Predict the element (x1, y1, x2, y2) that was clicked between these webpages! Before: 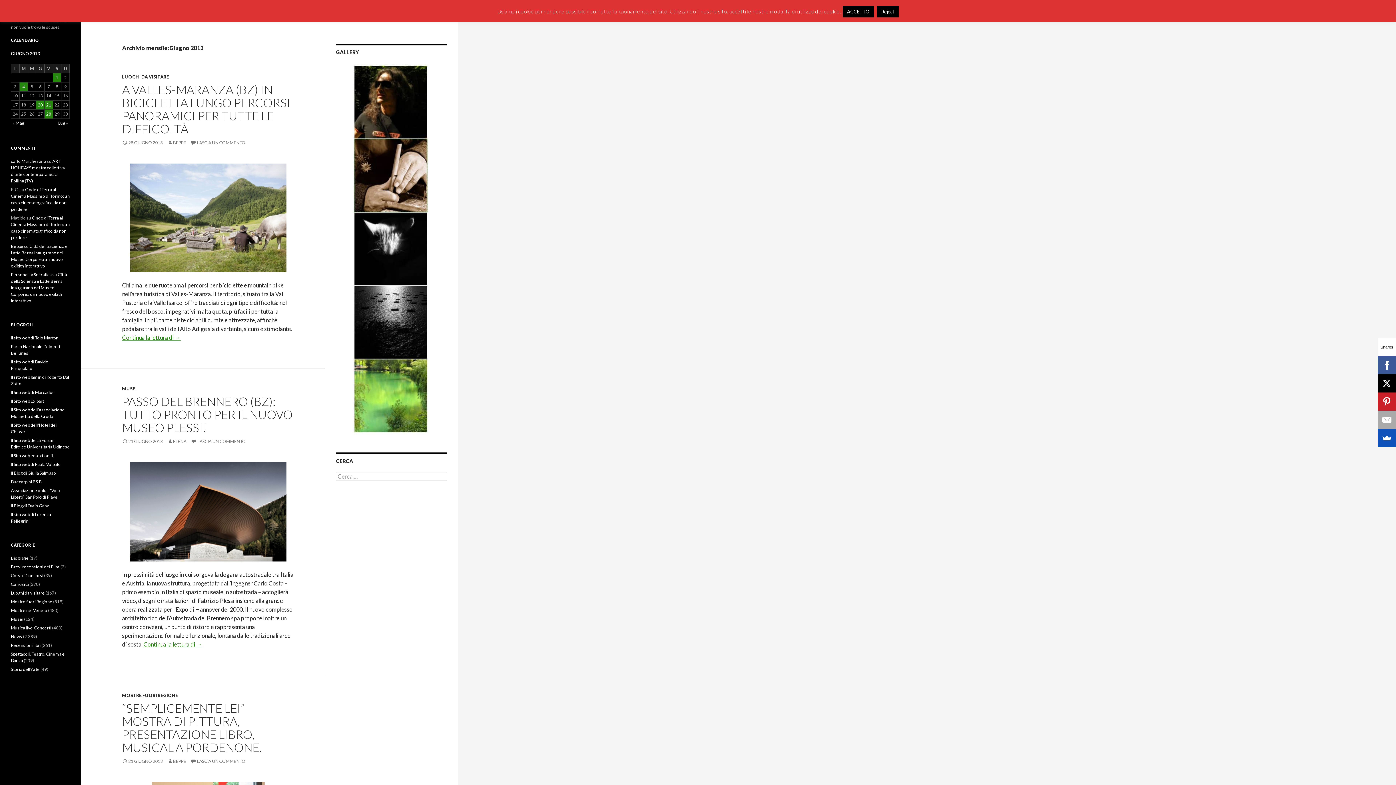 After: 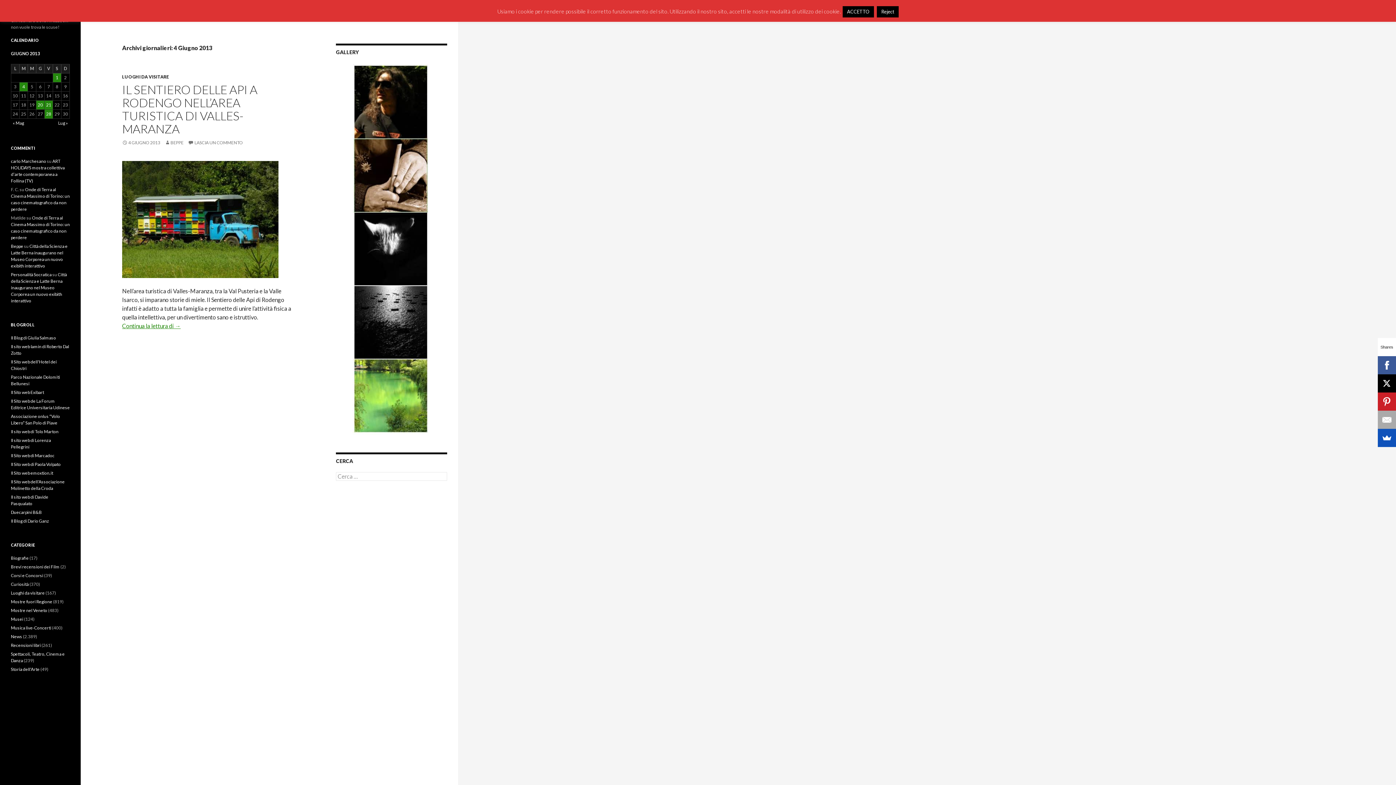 Action: label: Articoli pubblicati in 4 June 2013 bbox: (19, 82, 27, 91)